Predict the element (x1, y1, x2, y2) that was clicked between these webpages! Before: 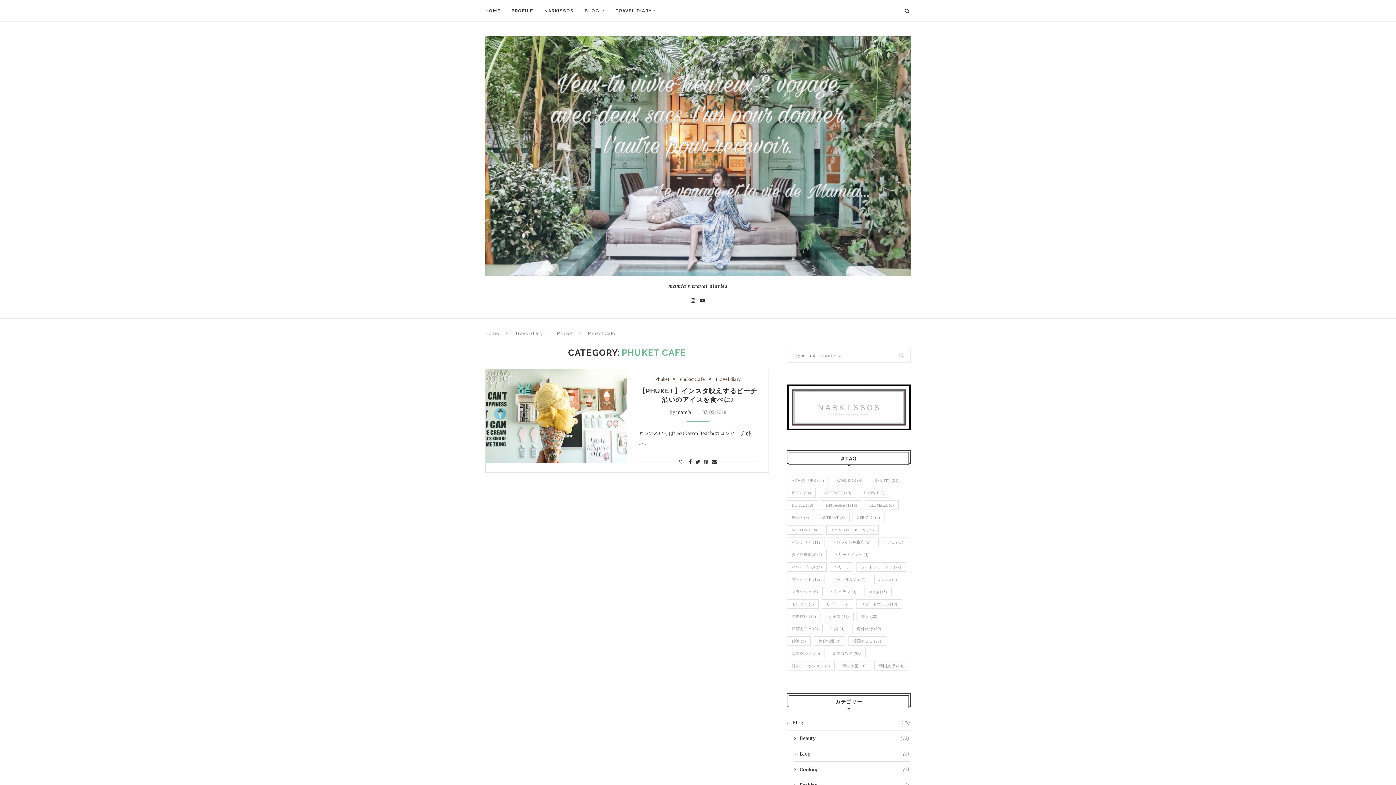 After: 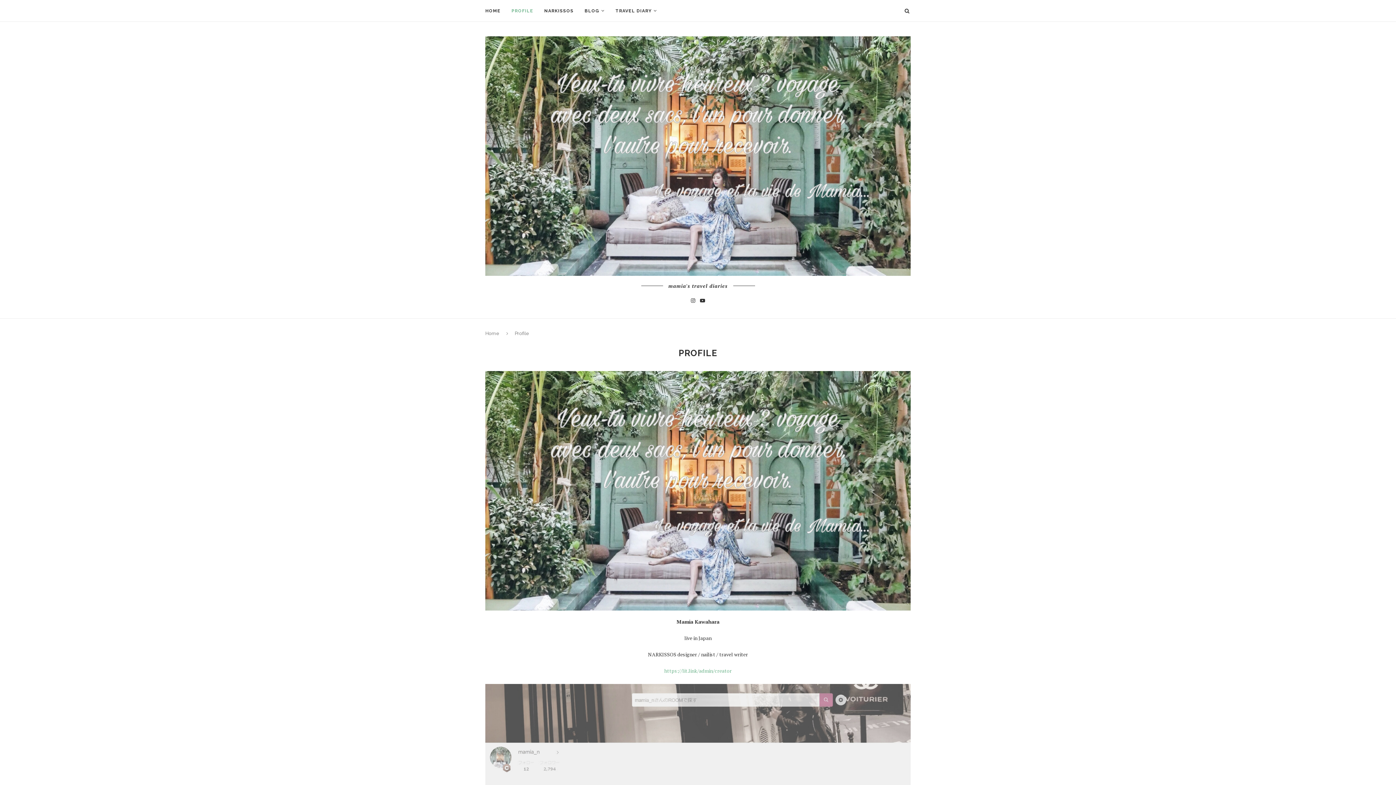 Action: bbox: (511, 0, 533, 21) label: PROFILE